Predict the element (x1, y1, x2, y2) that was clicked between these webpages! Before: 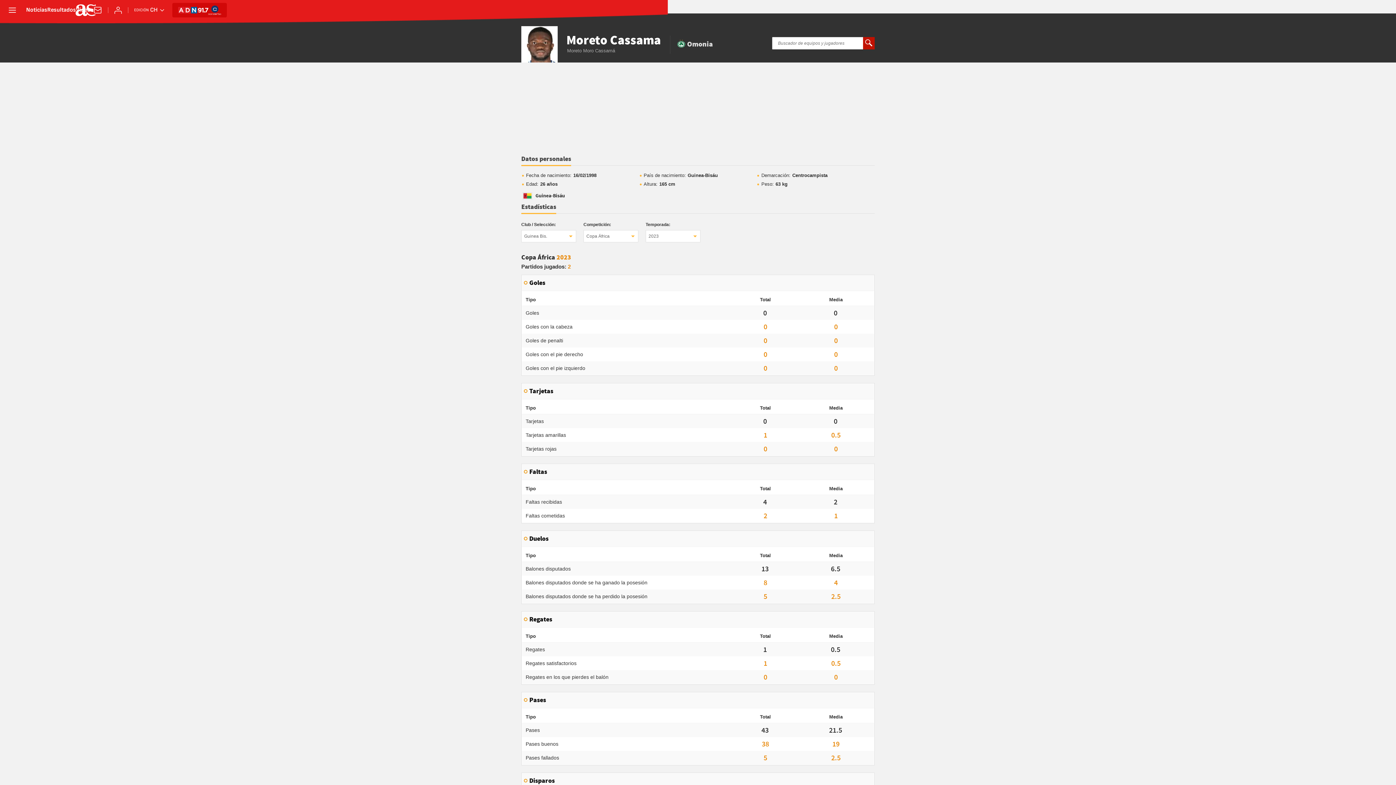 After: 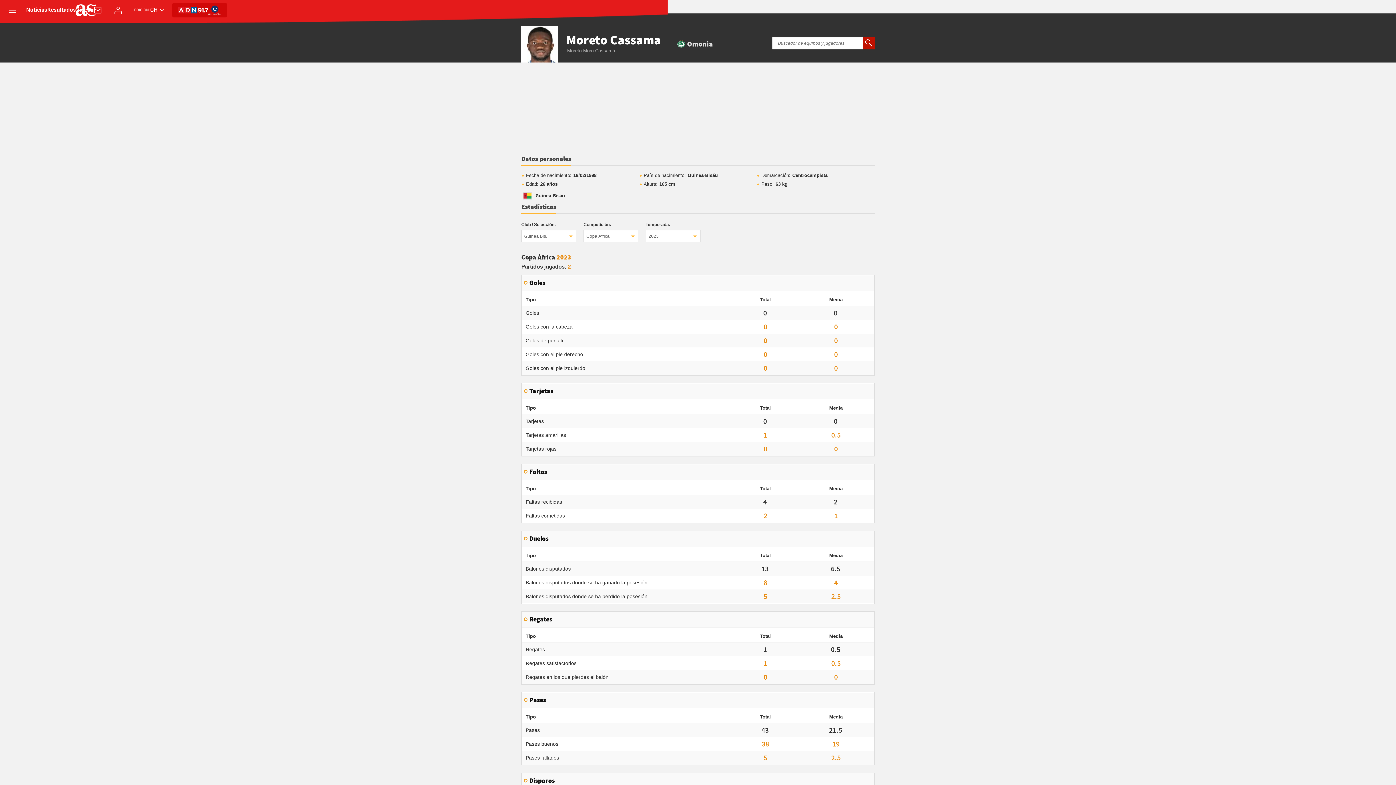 Action: bbox: (208, 4, 221, 16)